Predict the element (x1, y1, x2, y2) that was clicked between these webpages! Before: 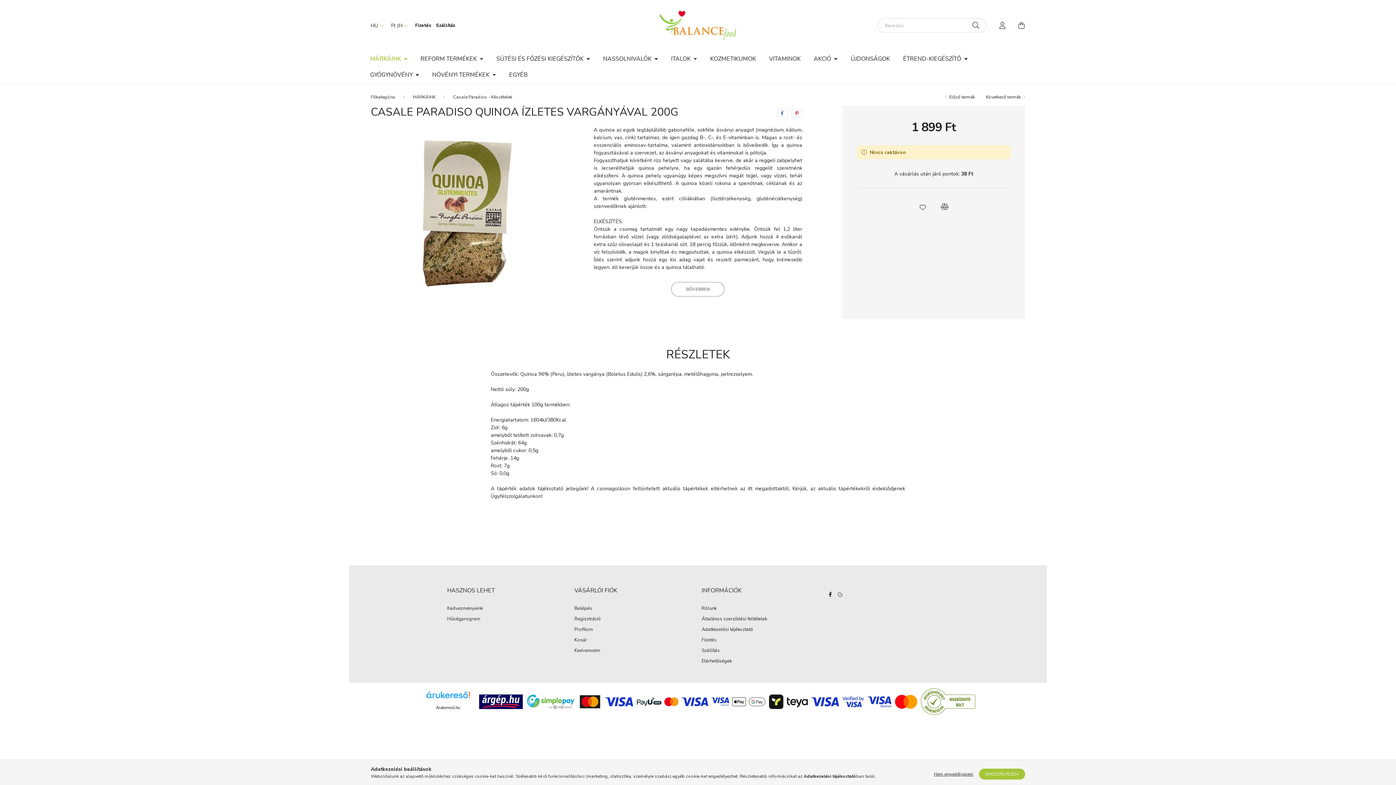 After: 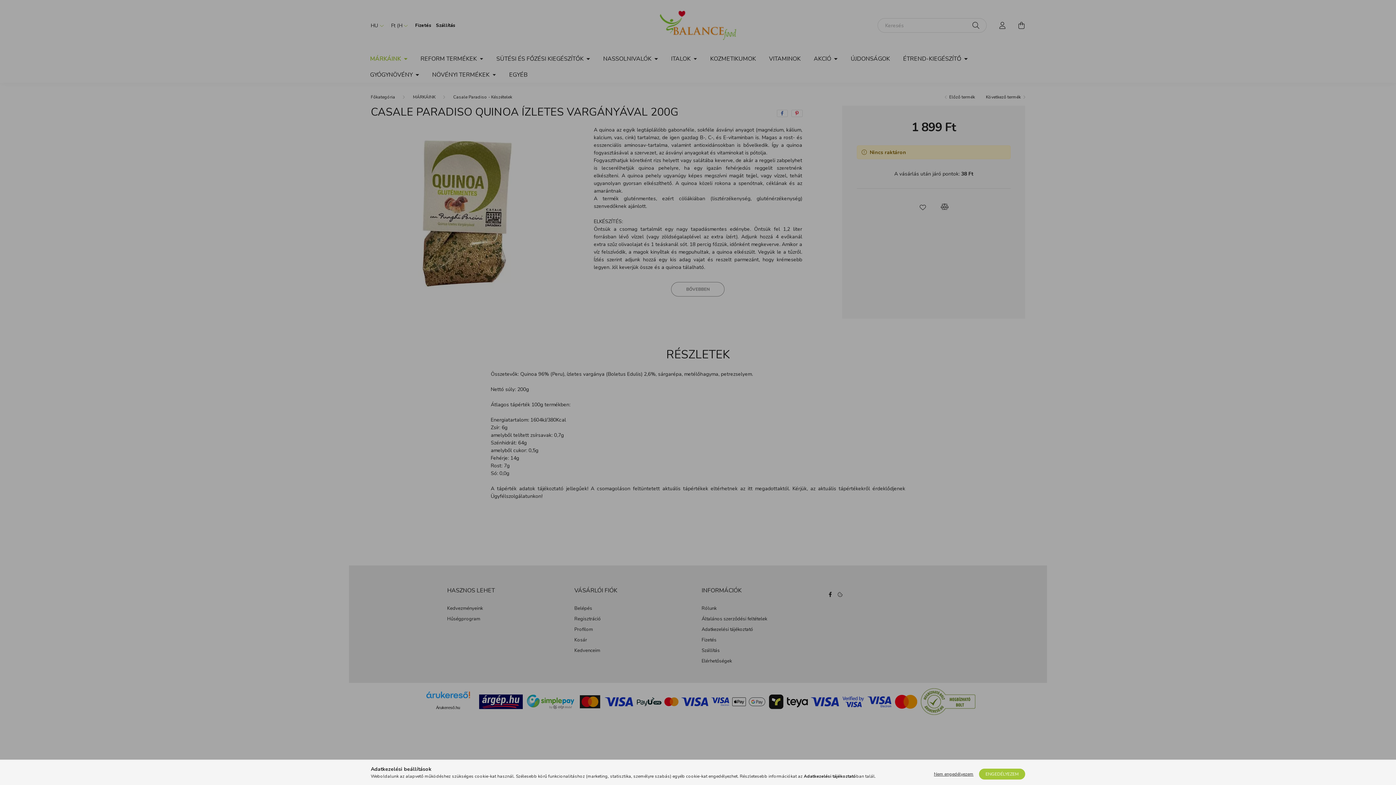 Action: label: Belépés bbox: (574, 606, 592, 611)